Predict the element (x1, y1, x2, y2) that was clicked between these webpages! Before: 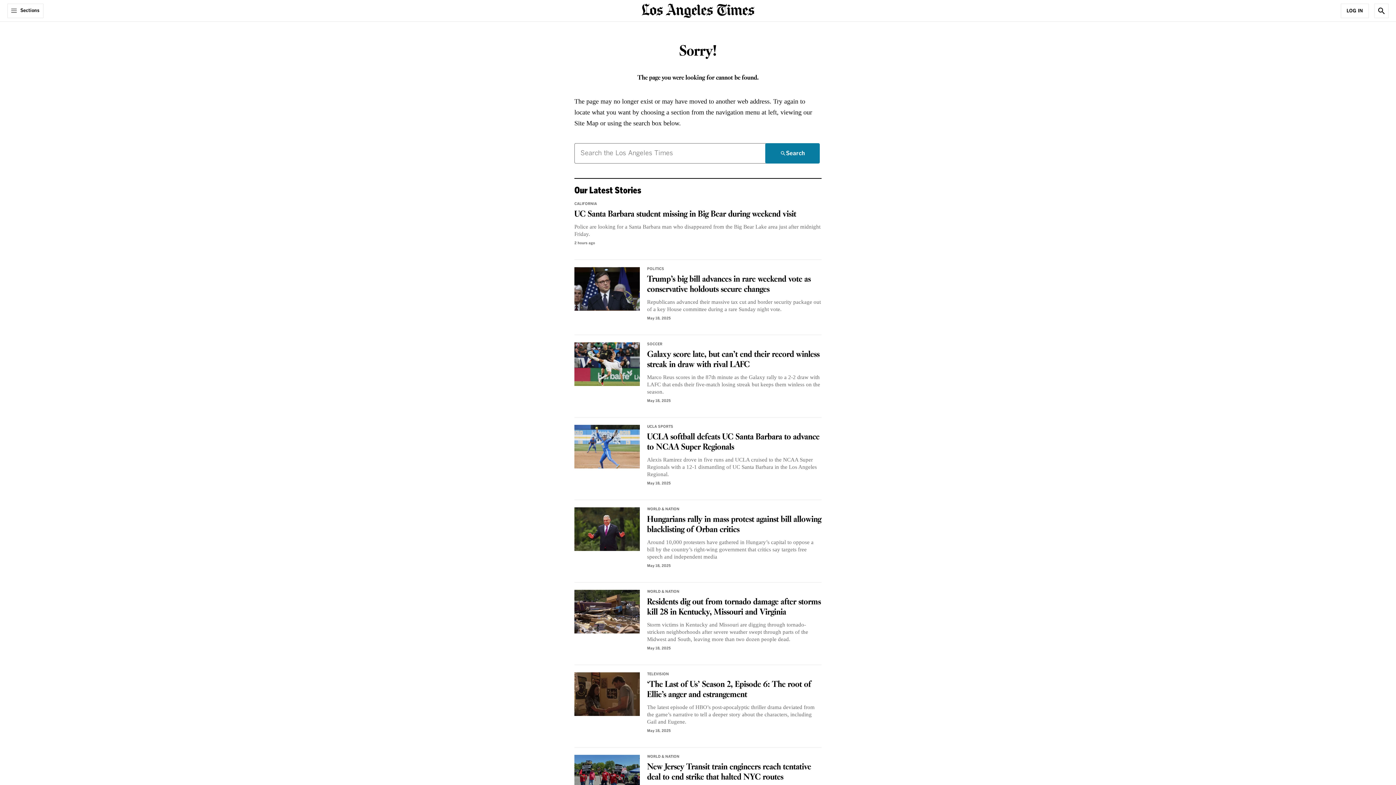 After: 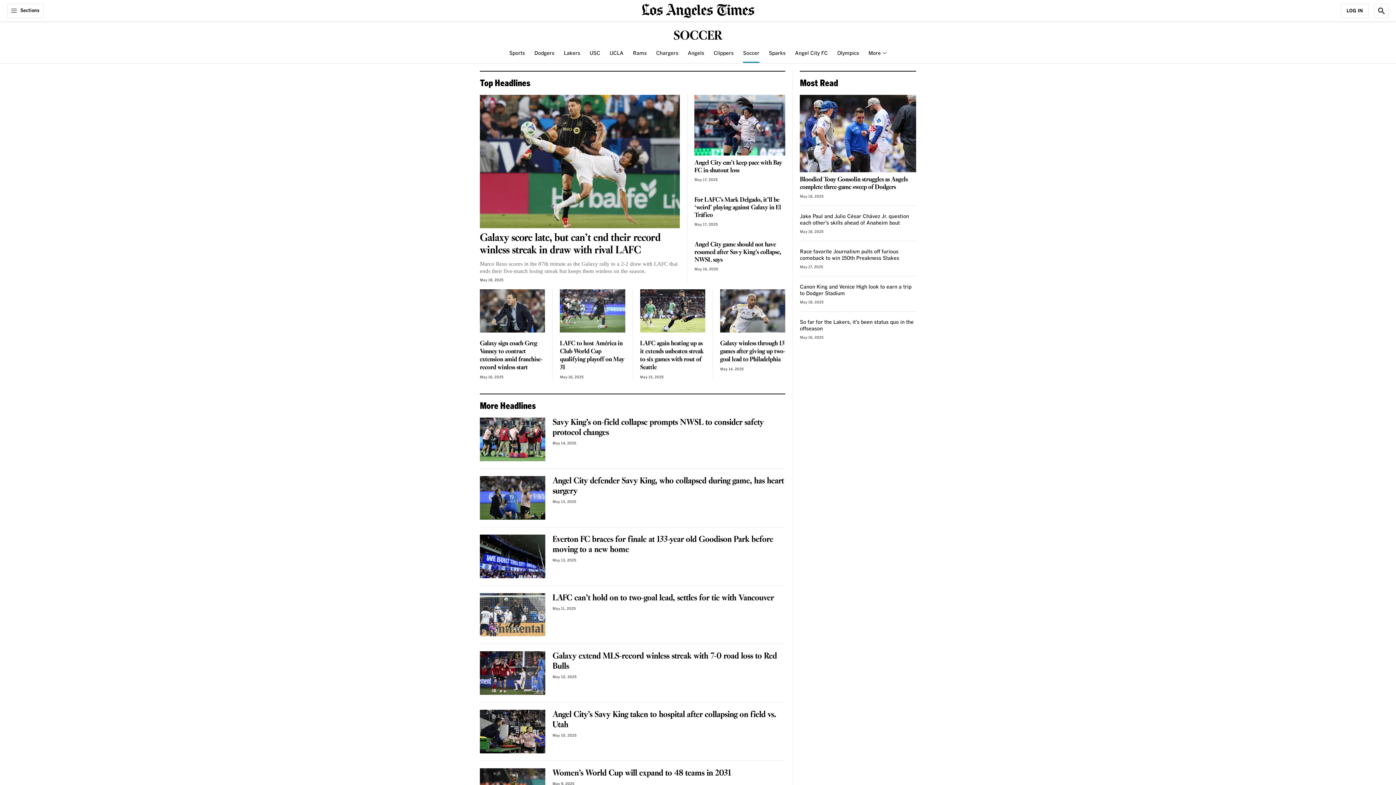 Action: bbox: (647, 342, 662, 346) label: SOCCER